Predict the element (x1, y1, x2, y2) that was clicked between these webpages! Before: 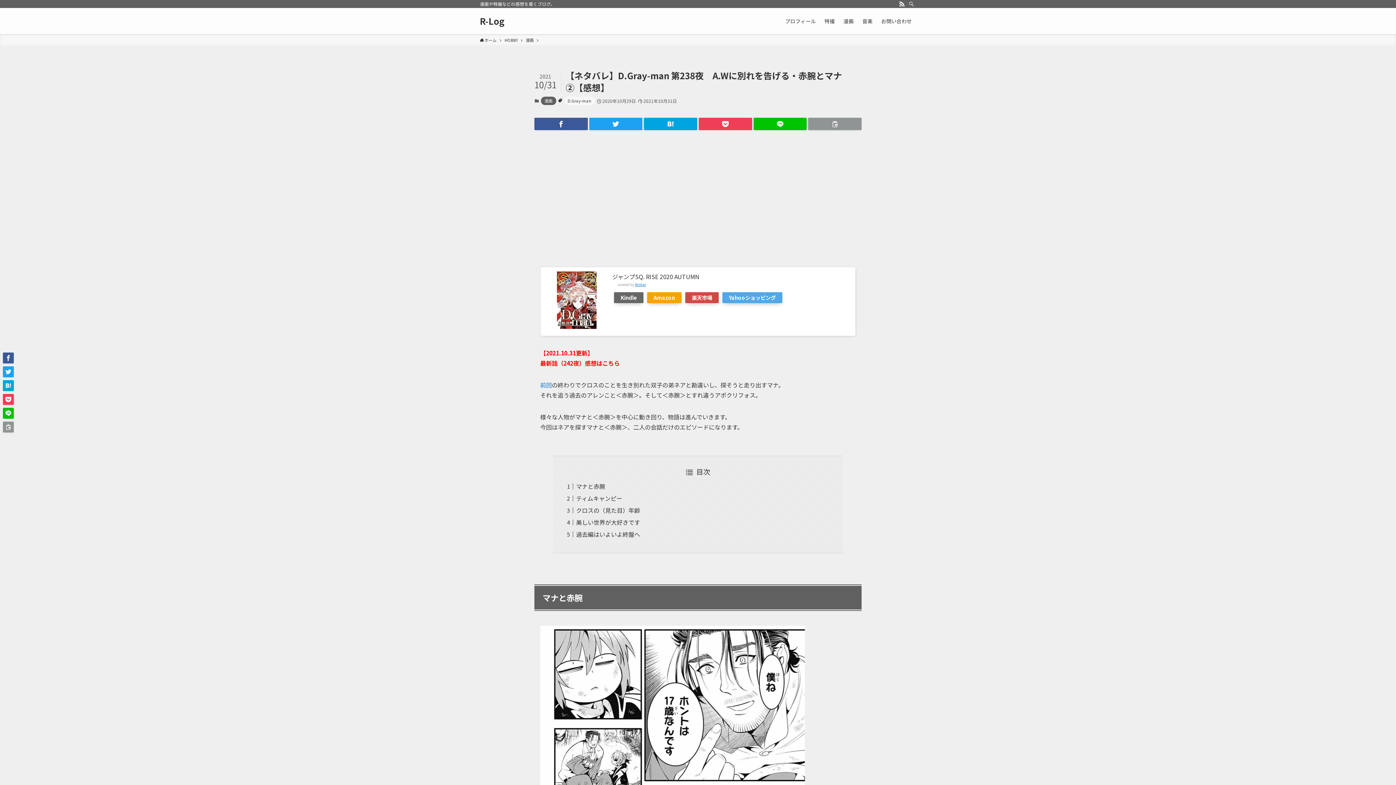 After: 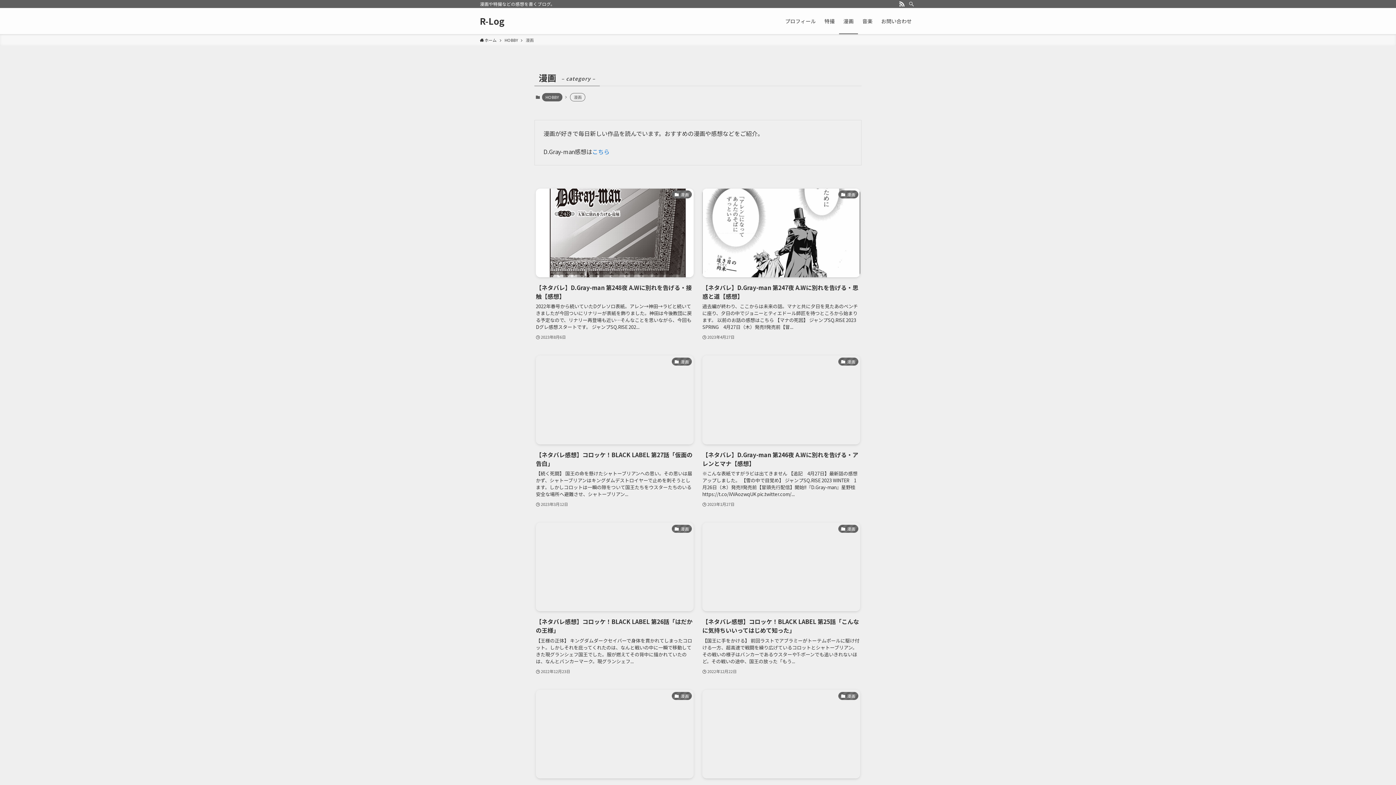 Action: bbox: (525, 37, 533, 43) label: 漫画